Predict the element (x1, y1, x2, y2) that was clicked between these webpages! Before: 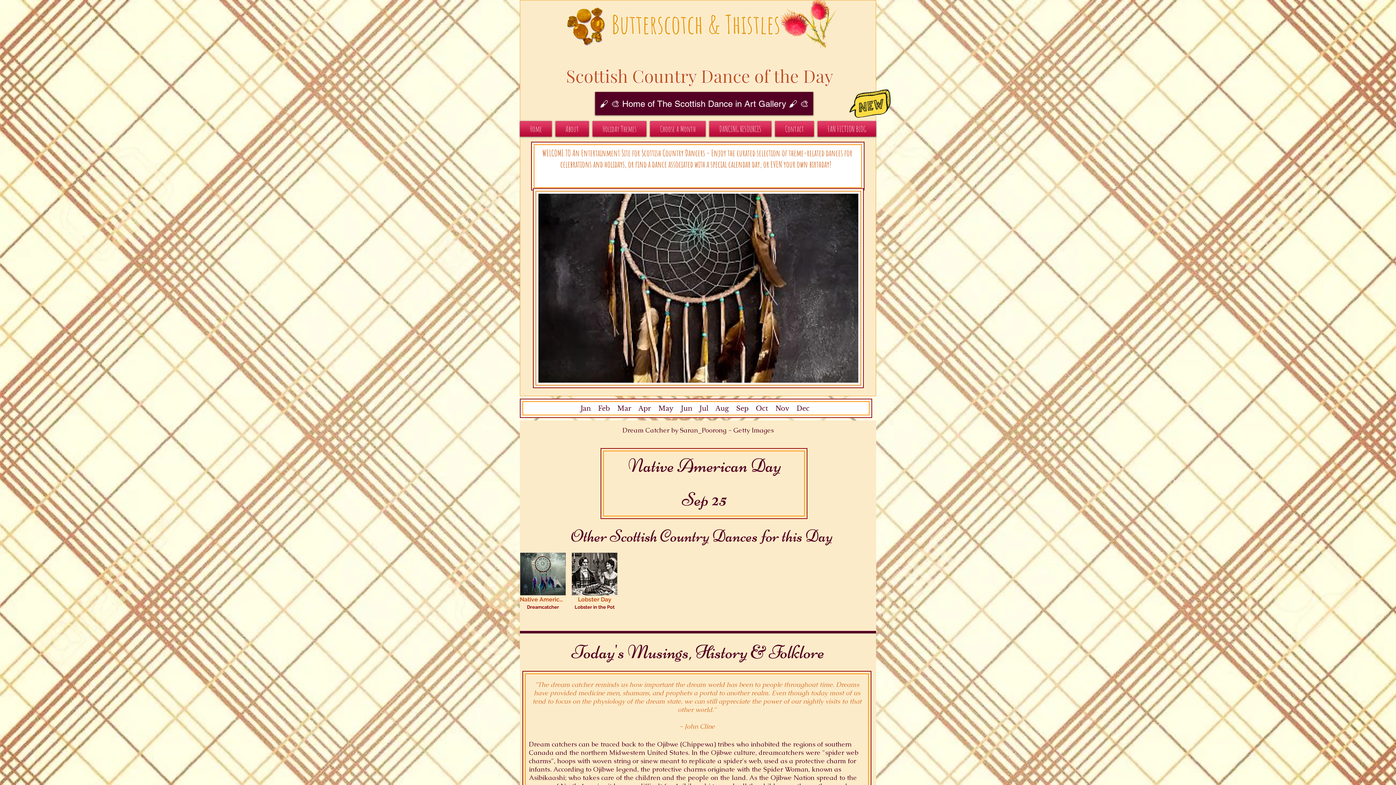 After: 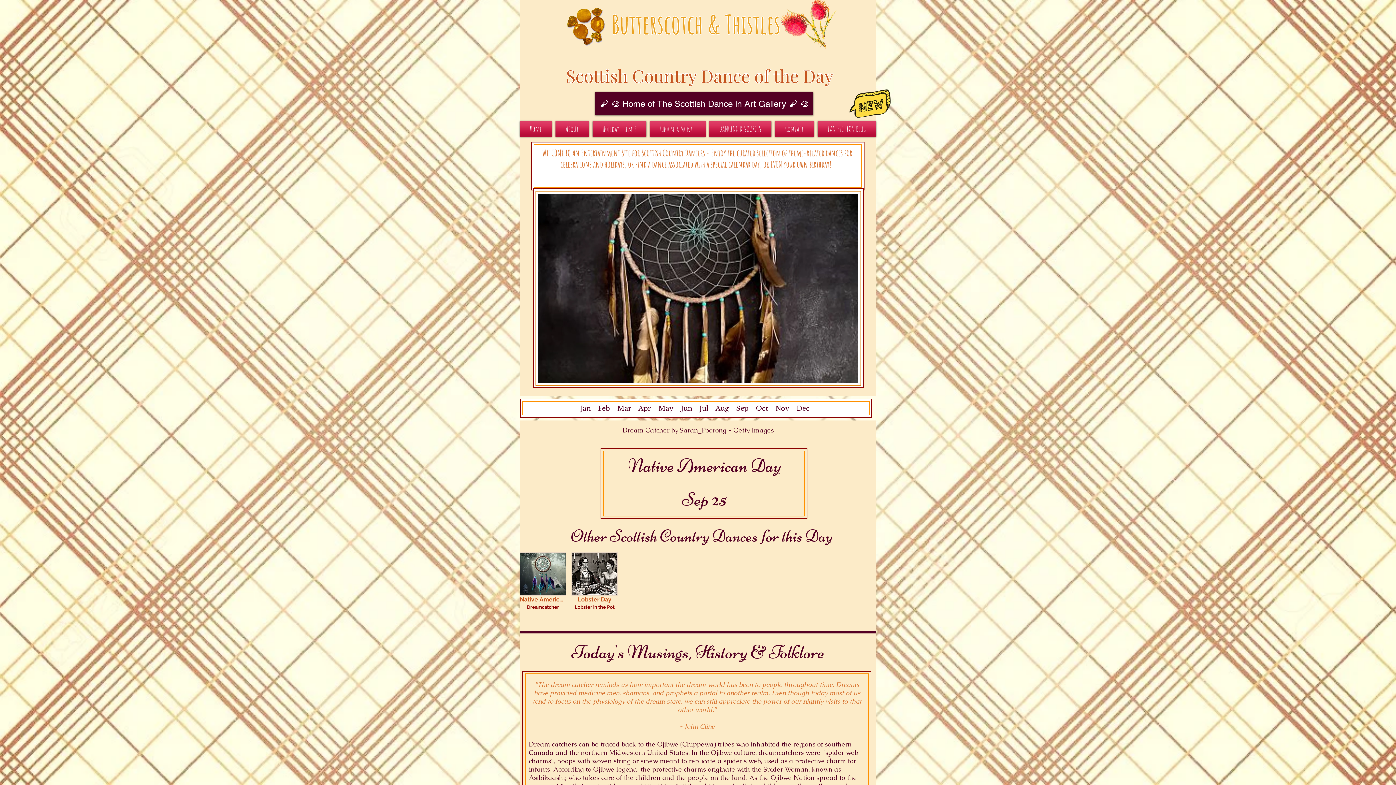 Action: label: Holiday Themes bbox: (590, 121, 648, 136)